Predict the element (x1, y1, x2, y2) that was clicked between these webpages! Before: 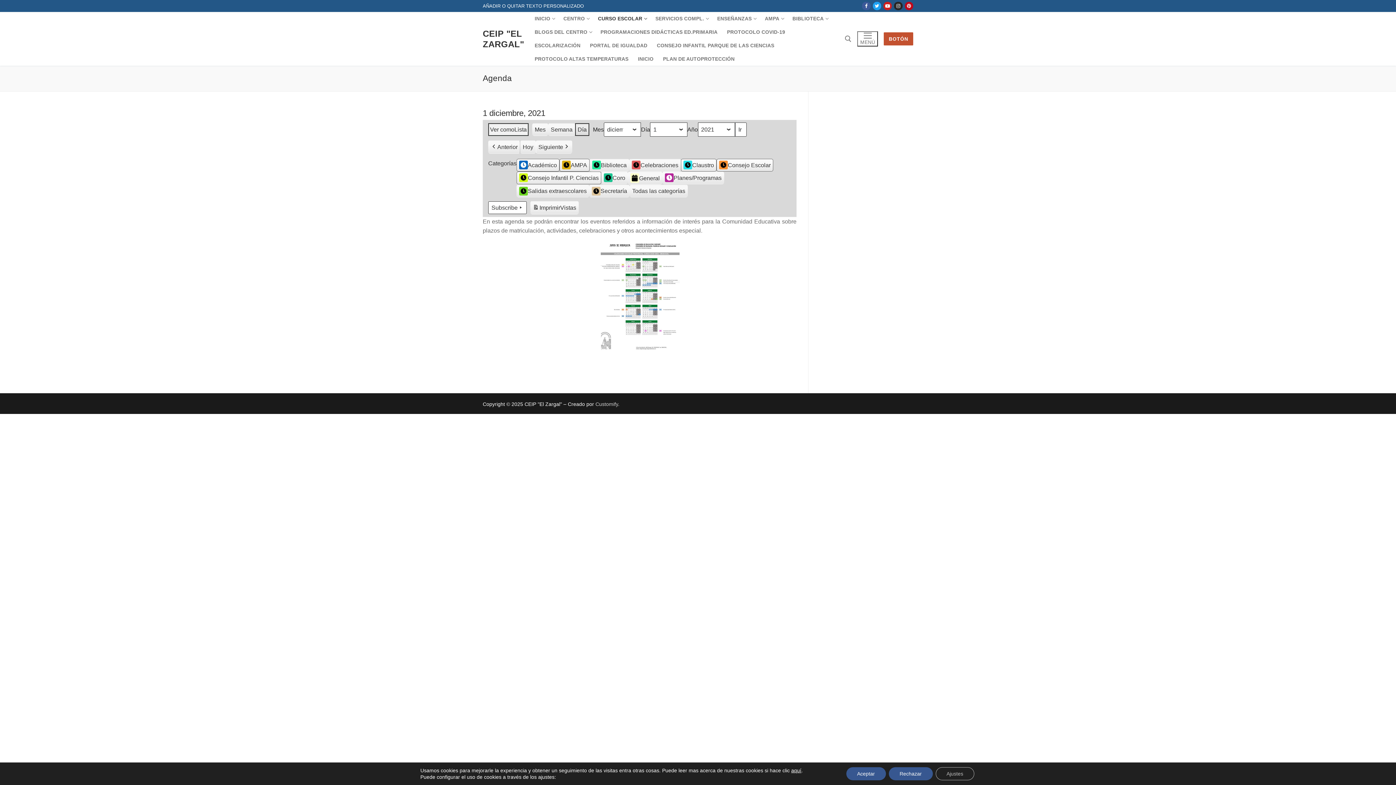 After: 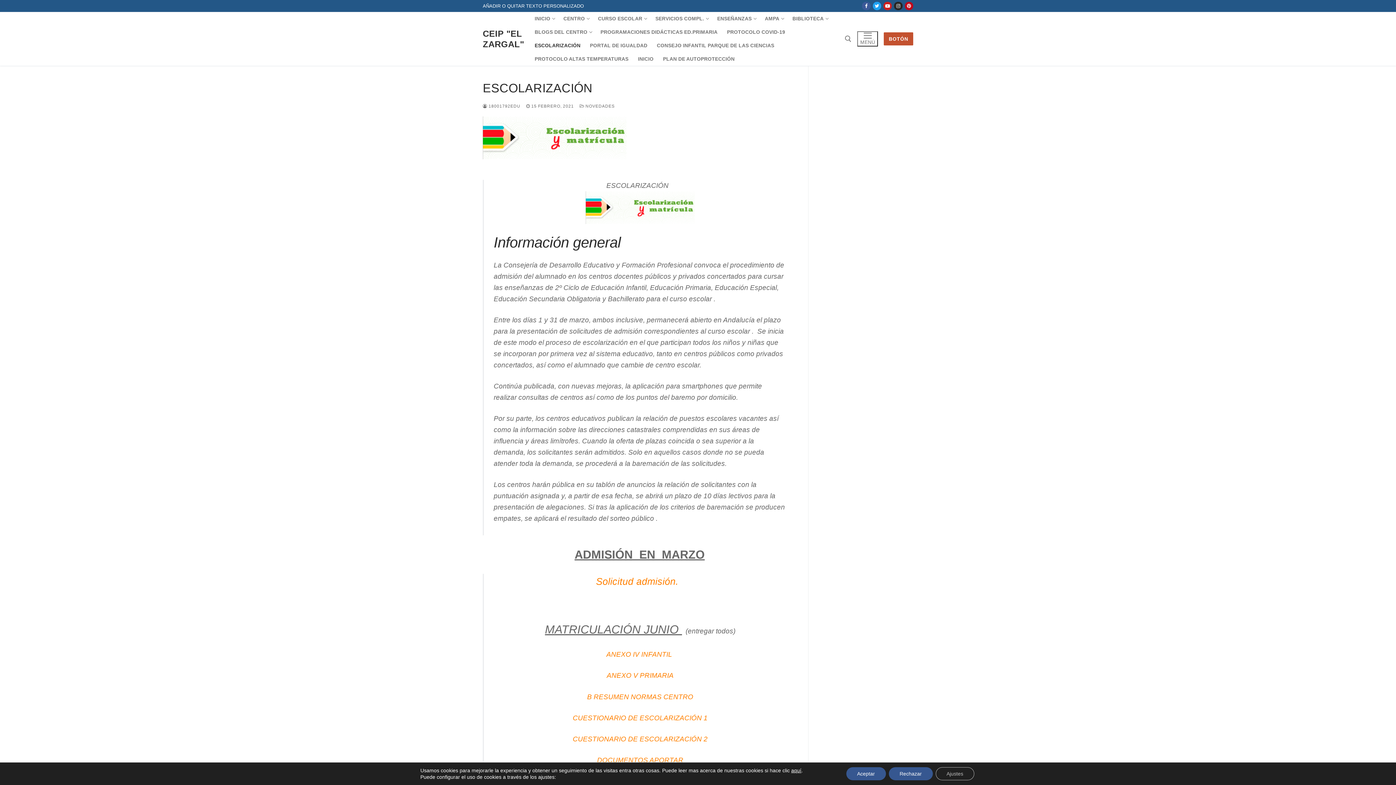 Action: label: ESCOLARIZACIÓN bbox: (530, 38, 585, 52)